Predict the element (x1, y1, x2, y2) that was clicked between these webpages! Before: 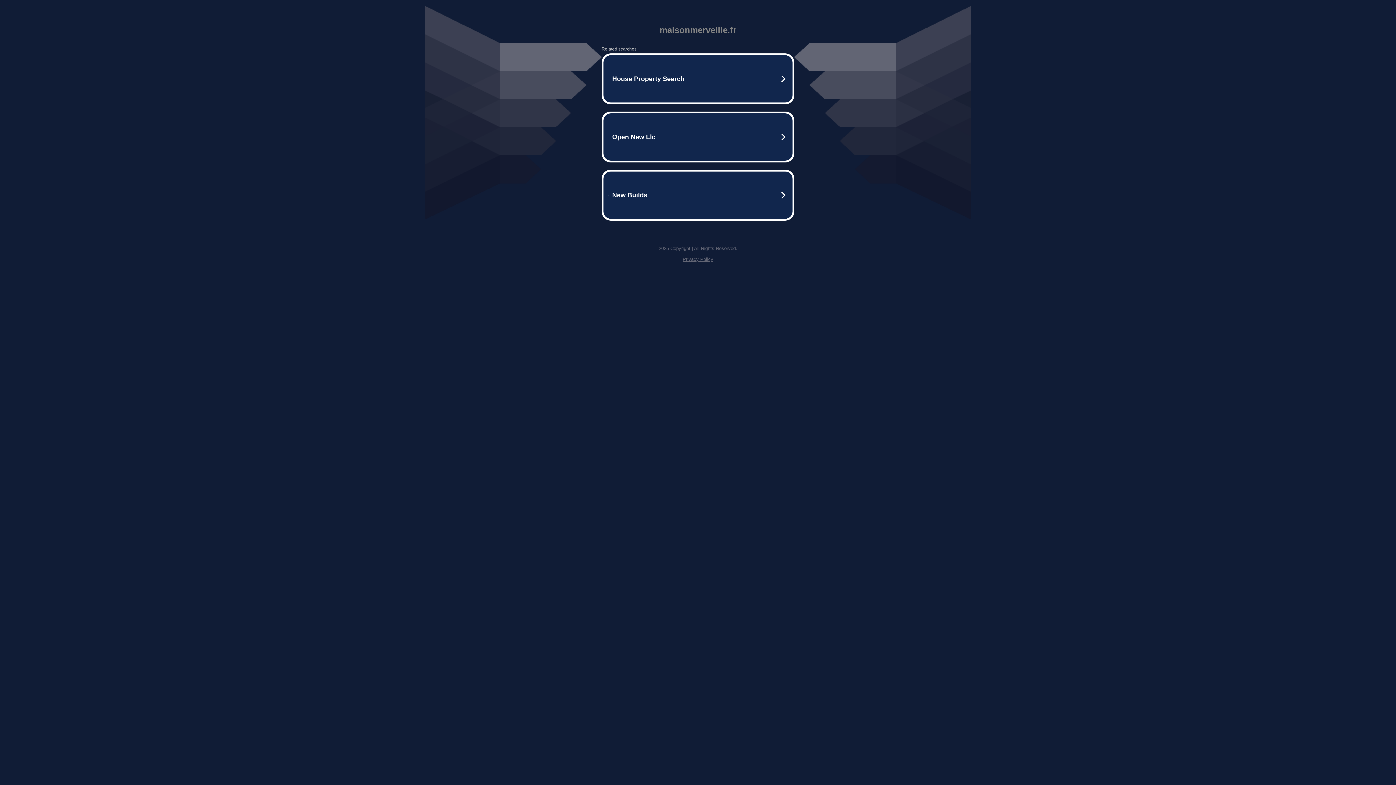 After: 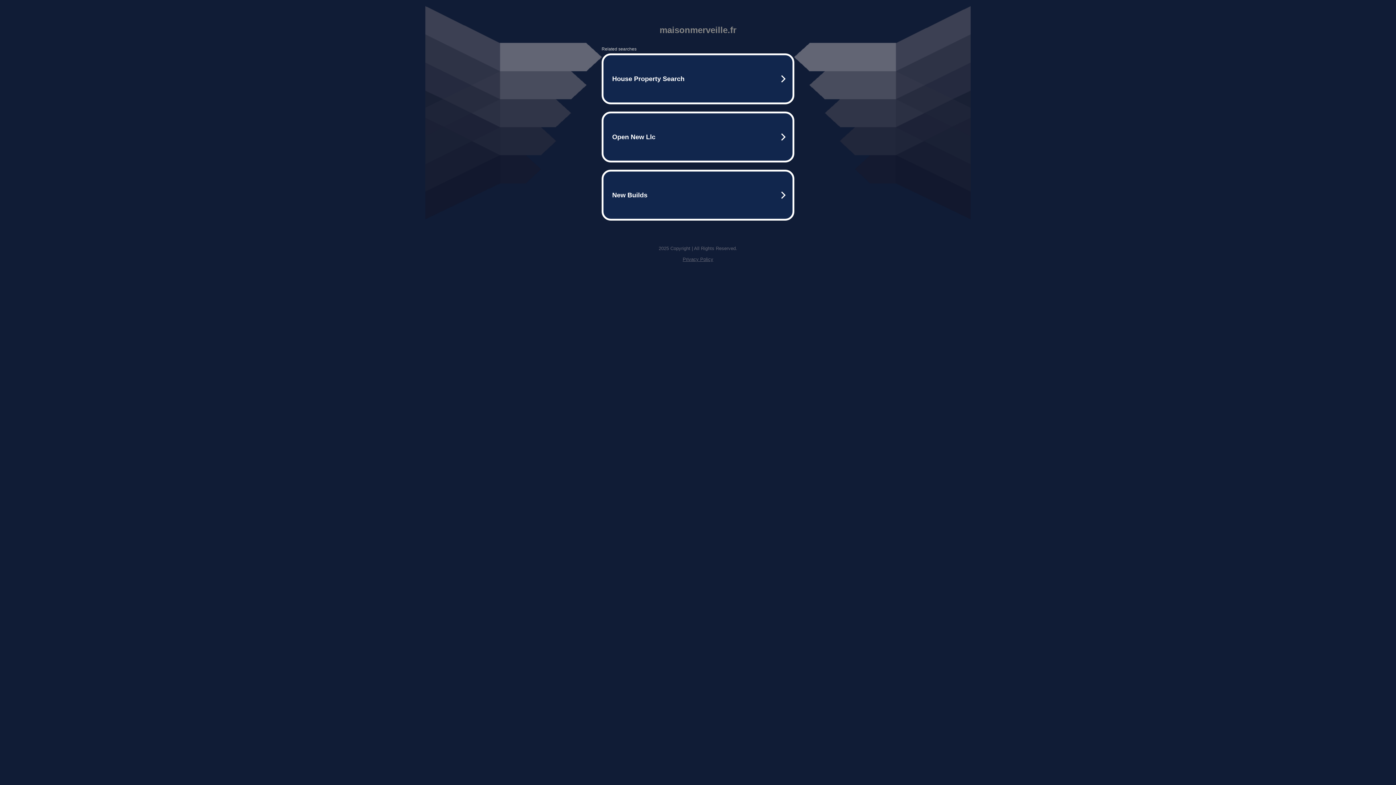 Action: bbox: (682, 256, 713, 262) label: Privacy Policy